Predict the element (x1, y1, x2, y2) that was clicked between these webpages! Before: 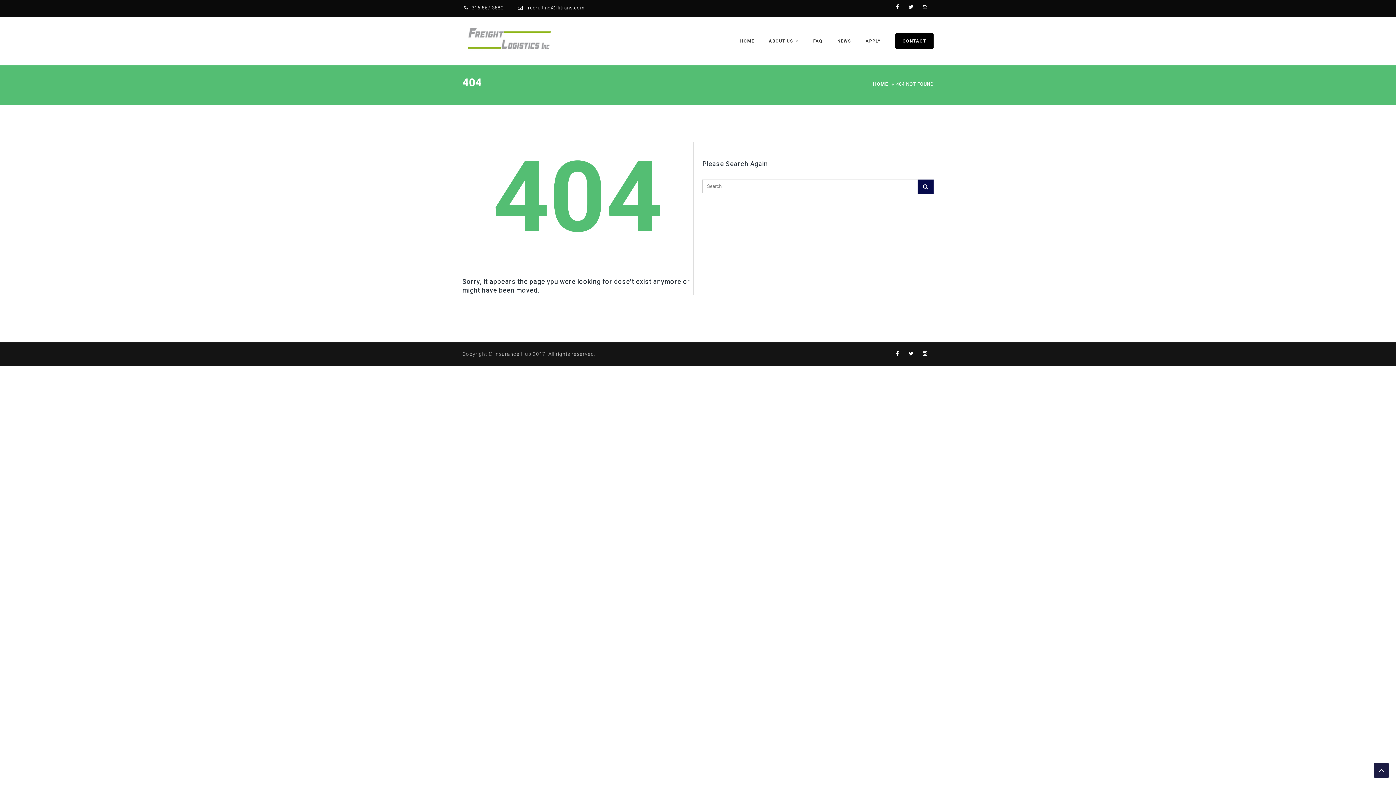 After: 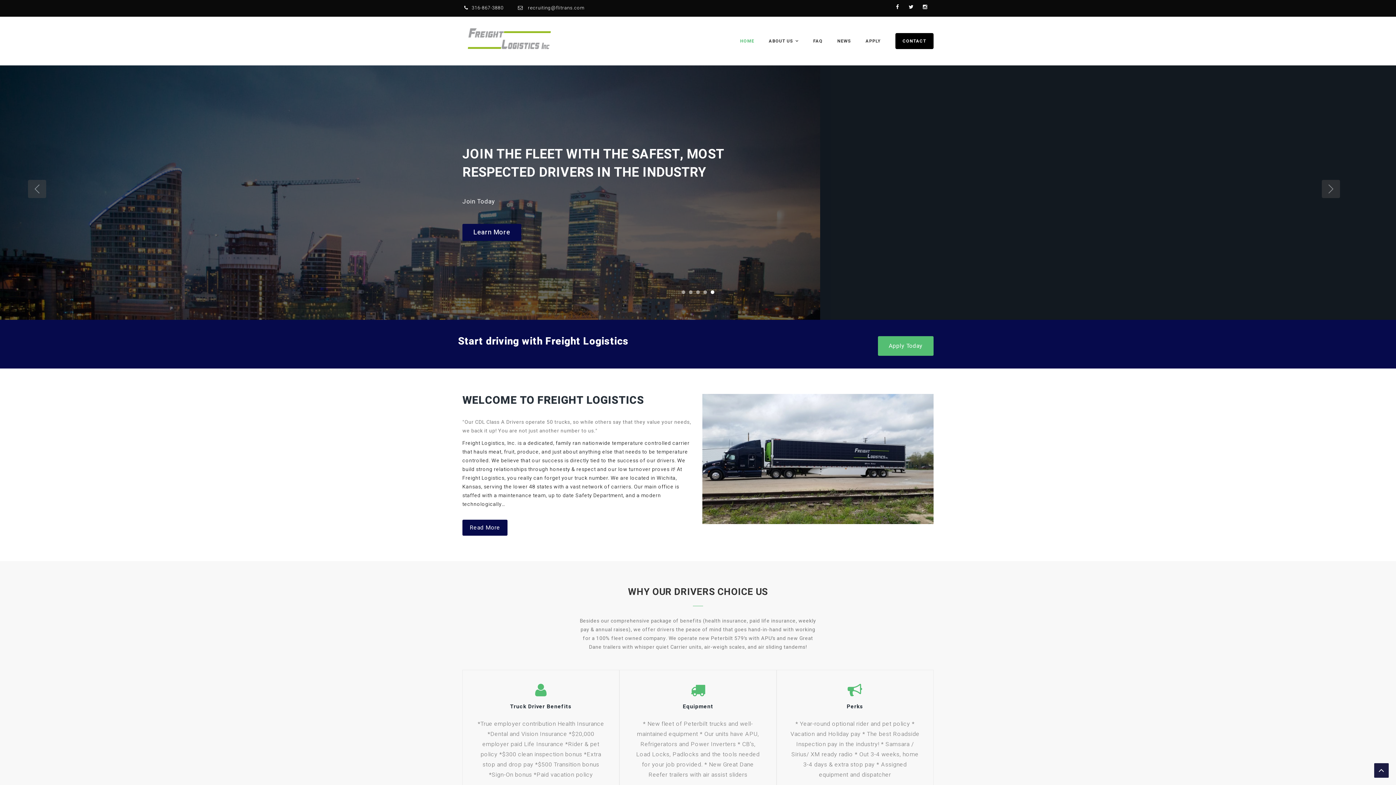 Action: bbox: (468, 35, 550, 45)